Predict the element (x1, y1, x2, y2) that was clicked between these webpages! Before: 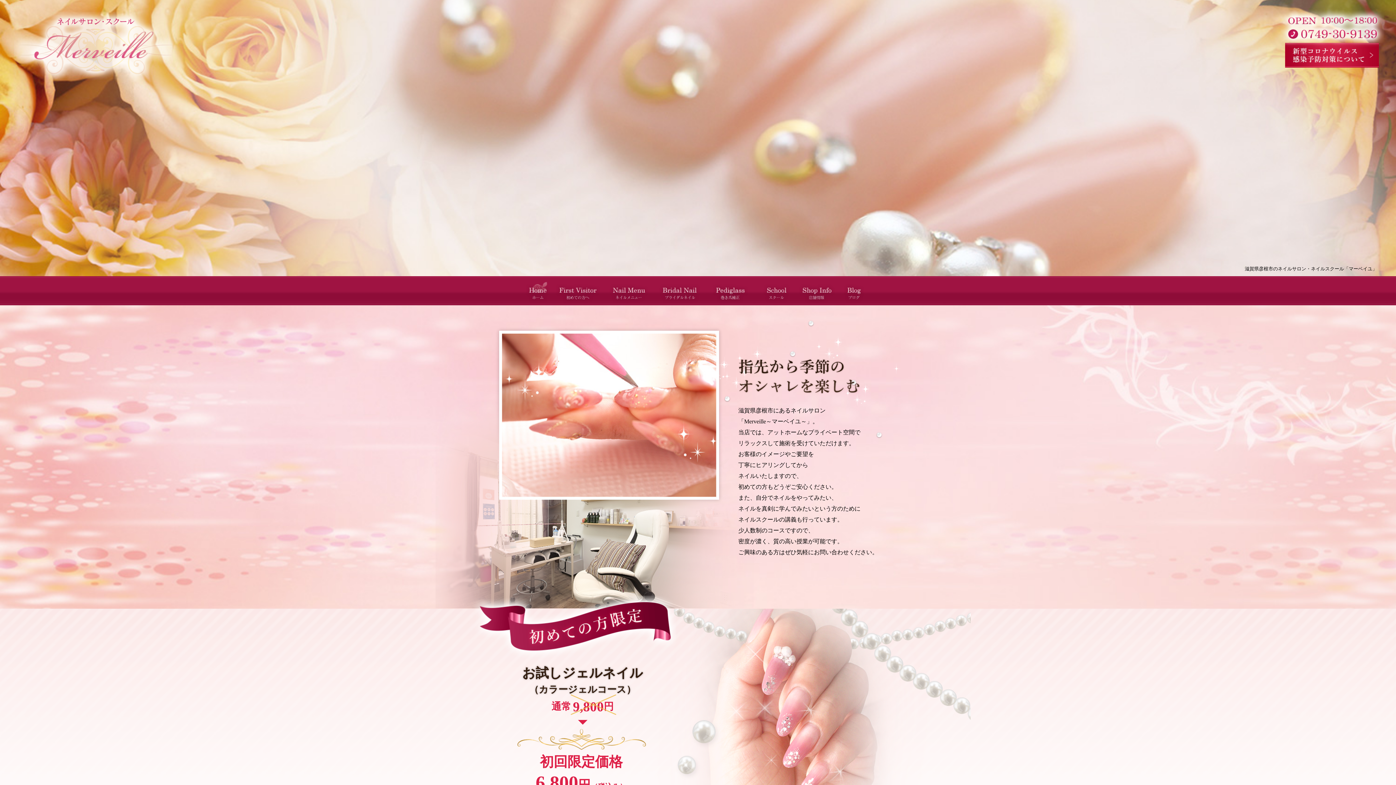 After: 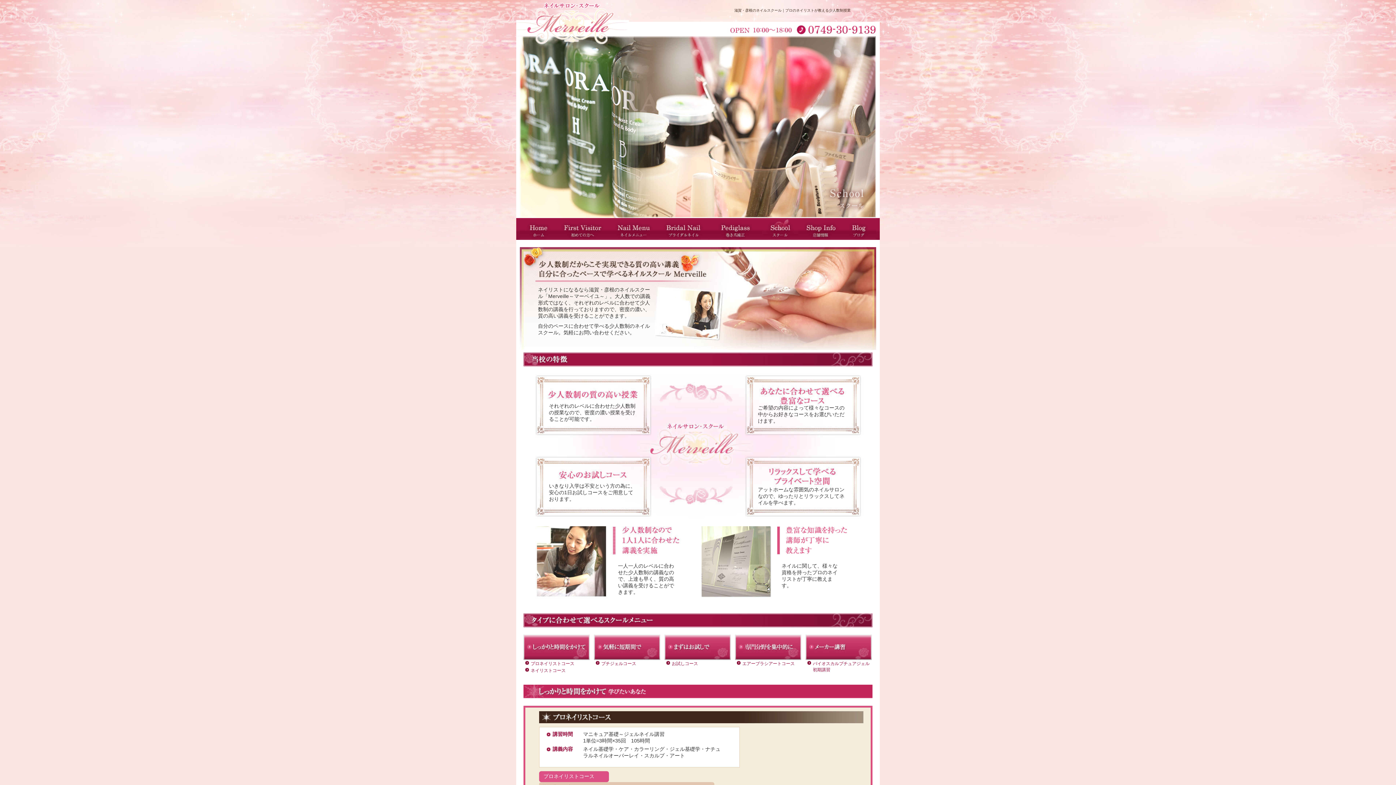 Action: bbox: (758, 276, 795, 305)